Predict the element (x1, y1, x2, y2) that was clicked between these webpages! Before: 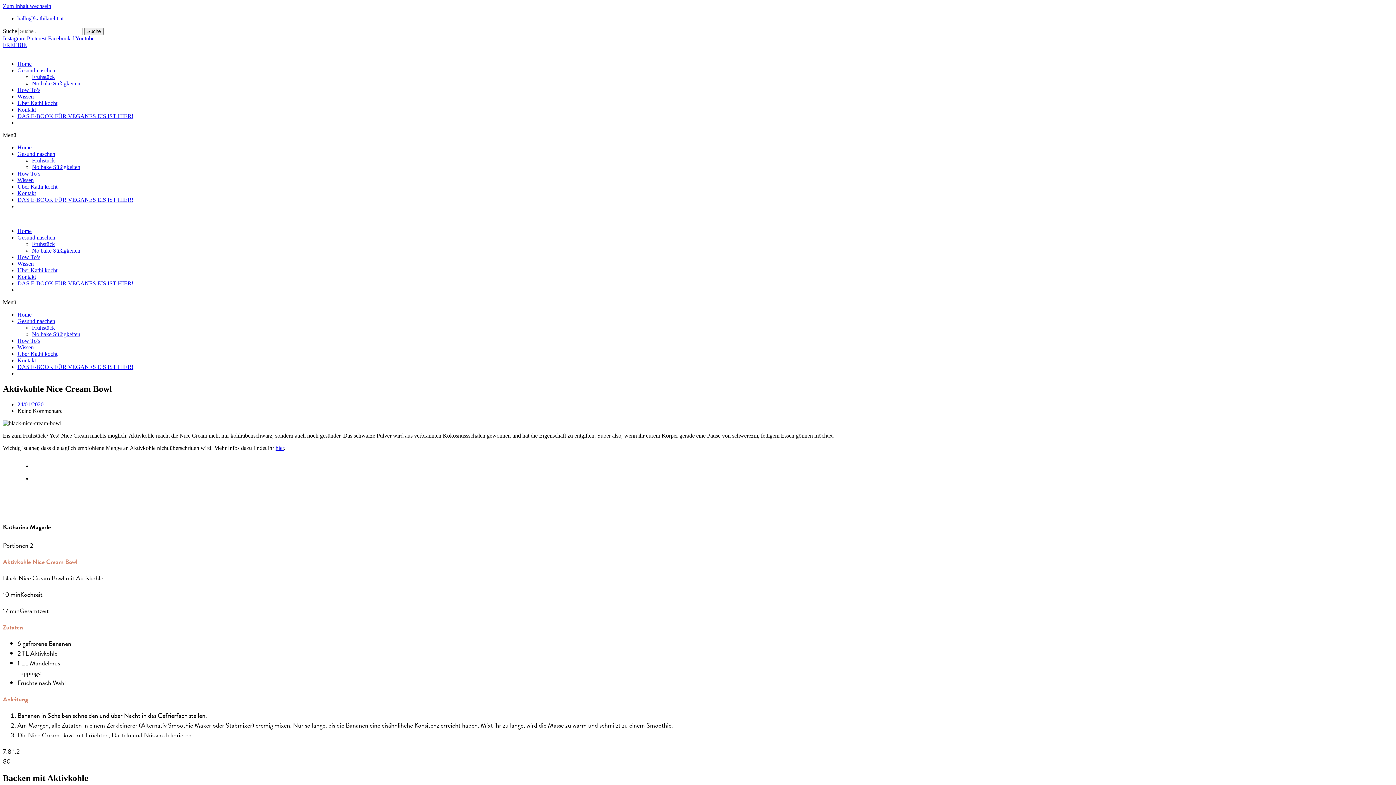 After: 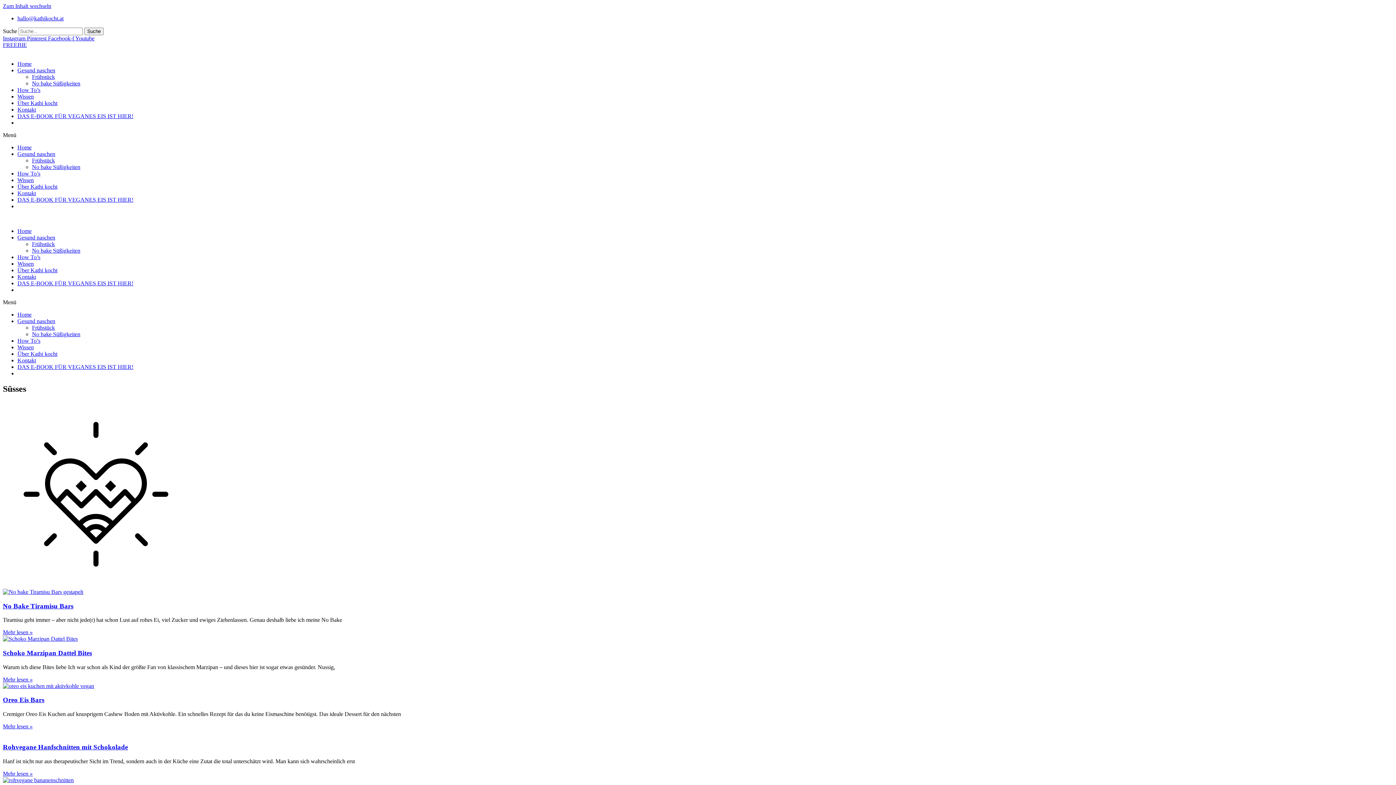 Action: label: No bake Süßigkeiten bbox: (32, 247, 80, 253)